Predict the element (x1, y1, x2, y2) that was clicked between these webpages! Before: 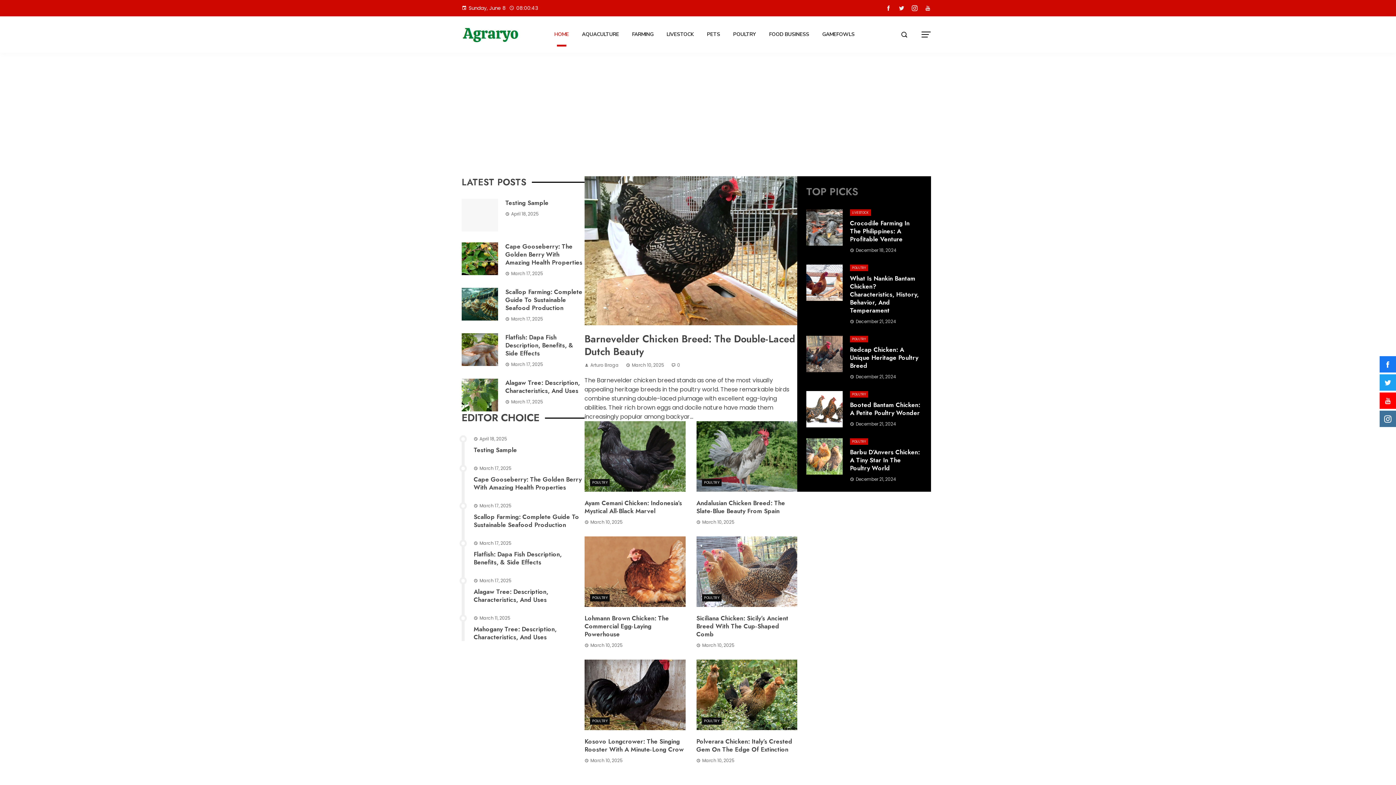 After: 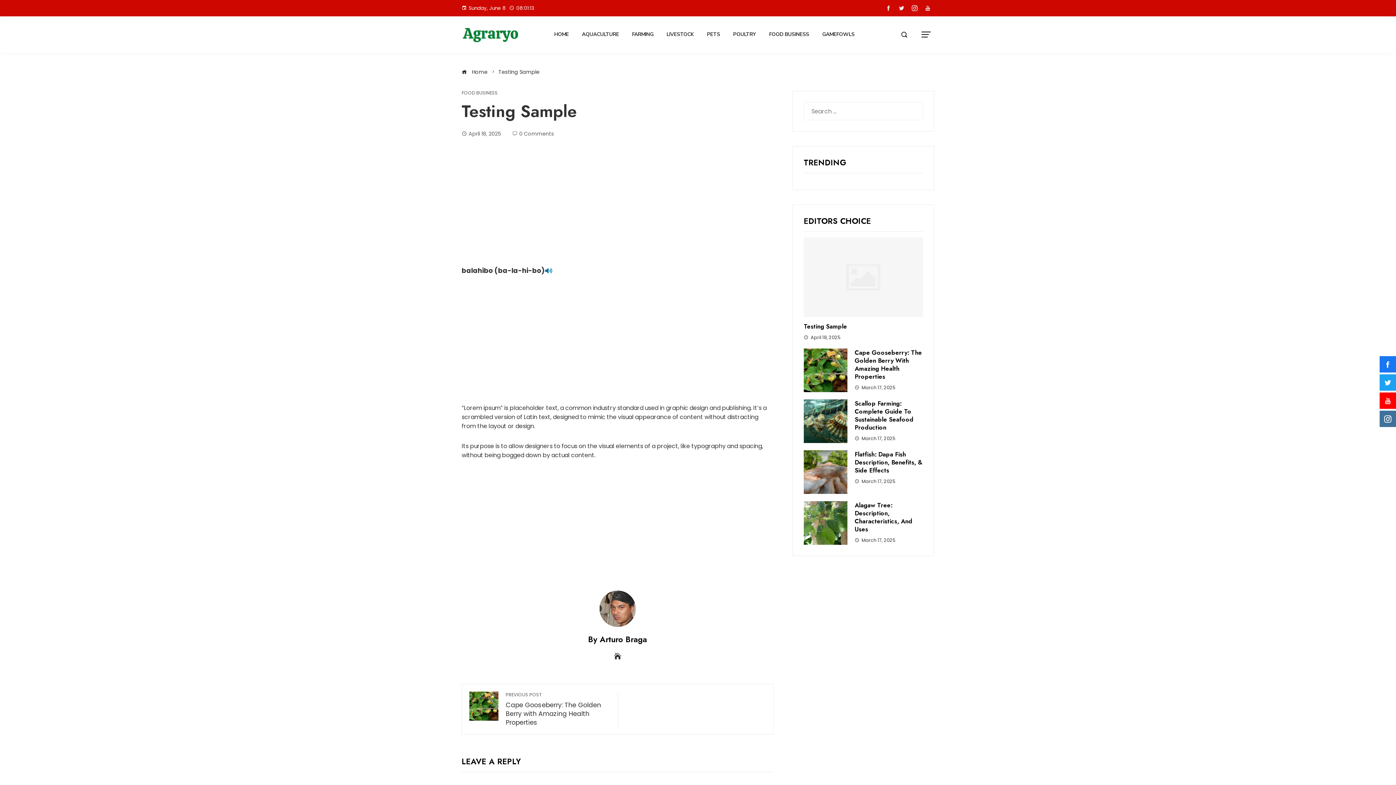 Action: bbox: (473, 445, 517, 454) label: Testing Sample